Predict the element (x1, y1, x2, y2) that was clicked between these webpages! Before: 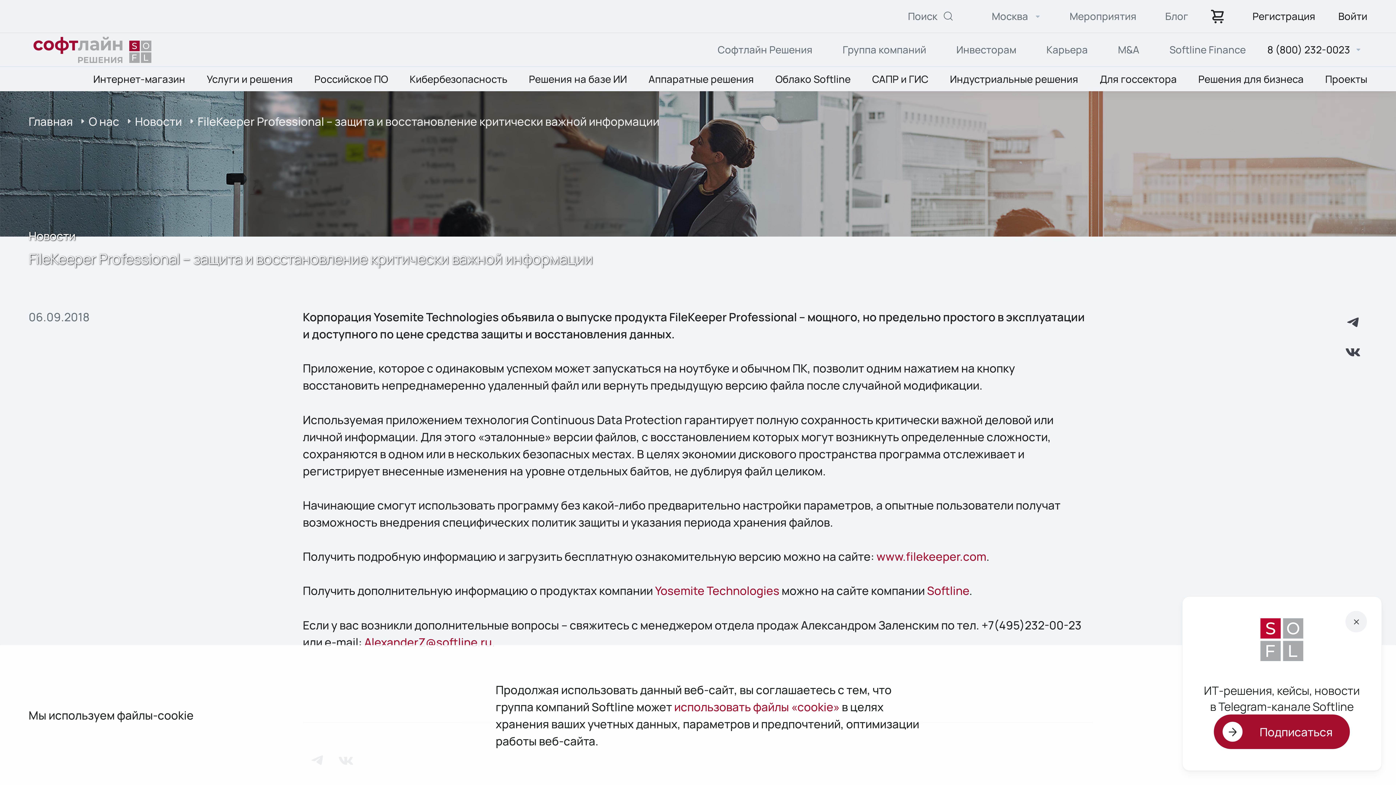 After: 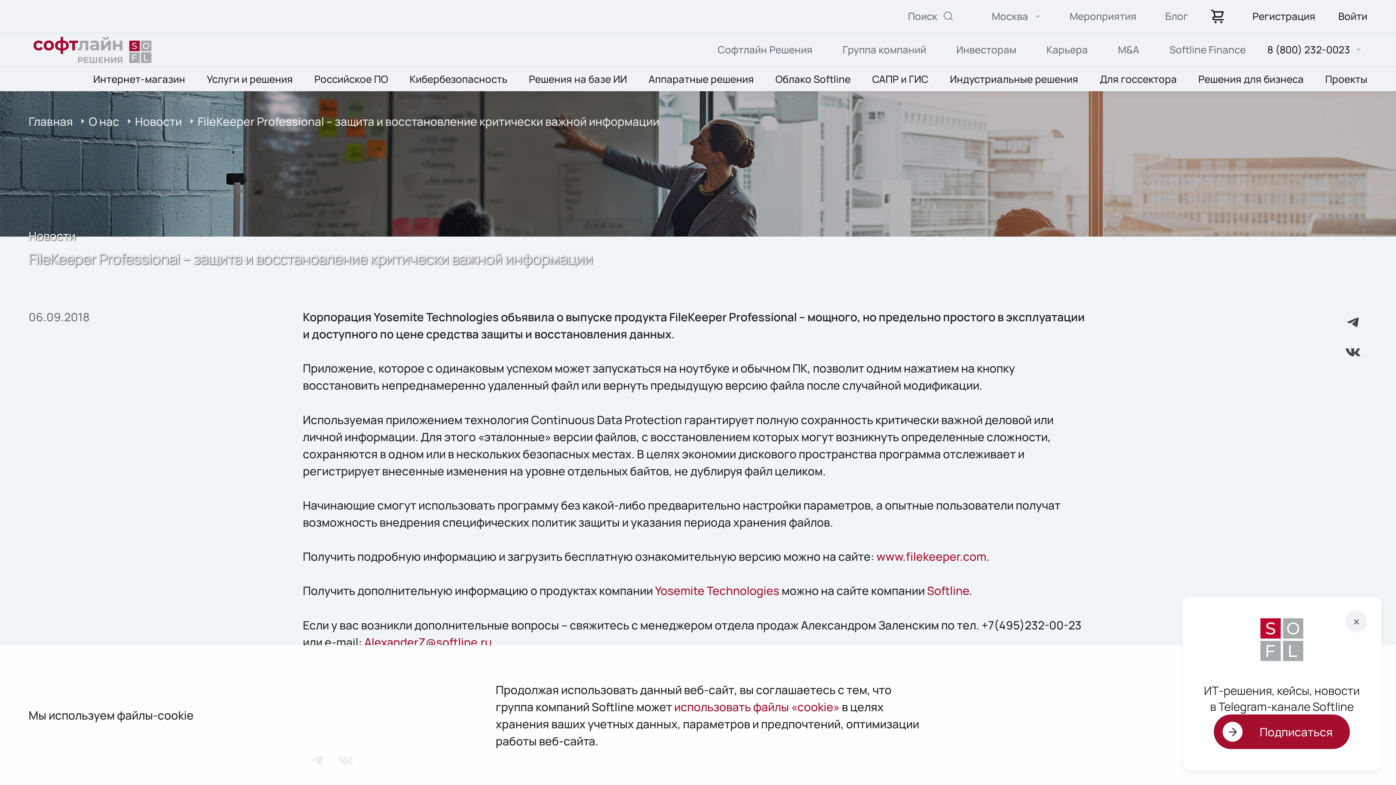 Action: bbox: (876, 548, 986, 564) label: www.filekeeper.com